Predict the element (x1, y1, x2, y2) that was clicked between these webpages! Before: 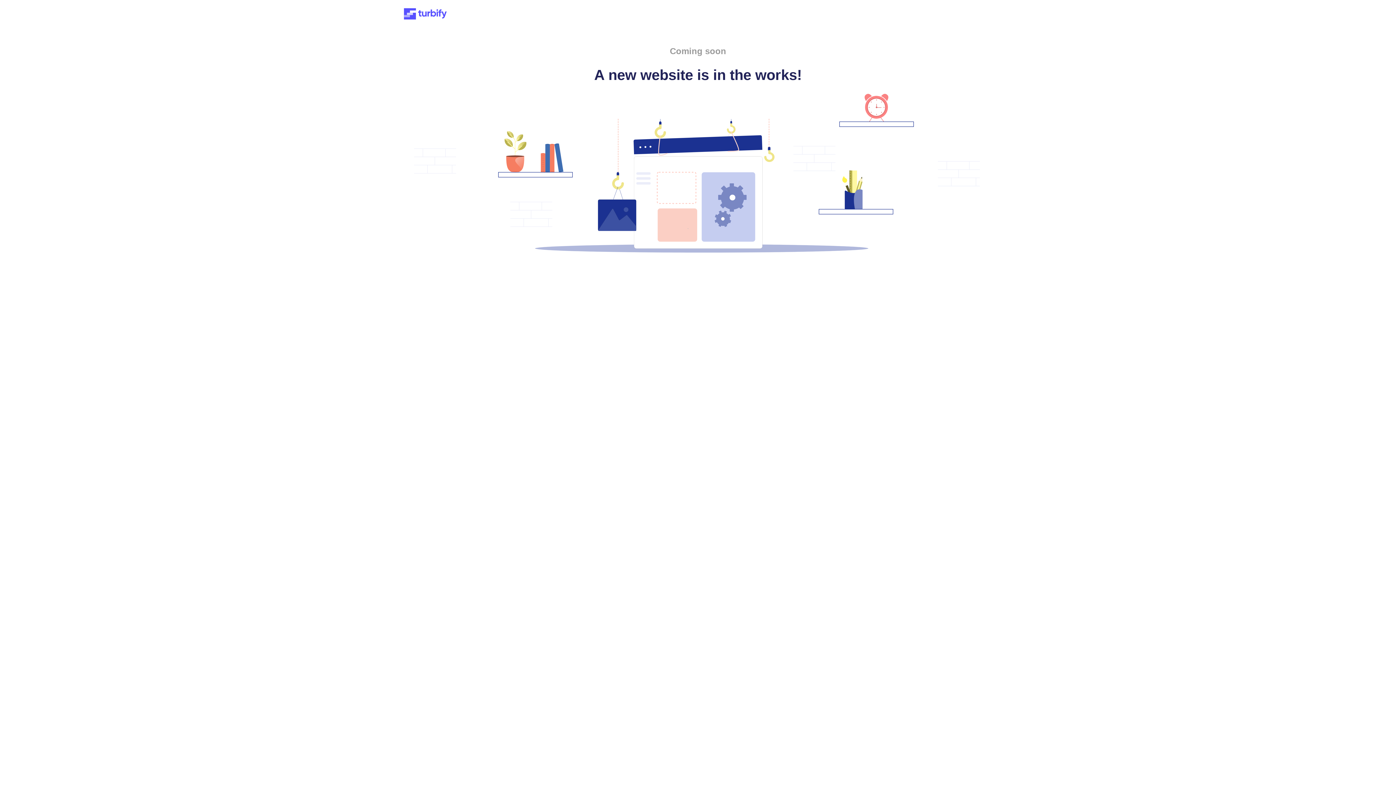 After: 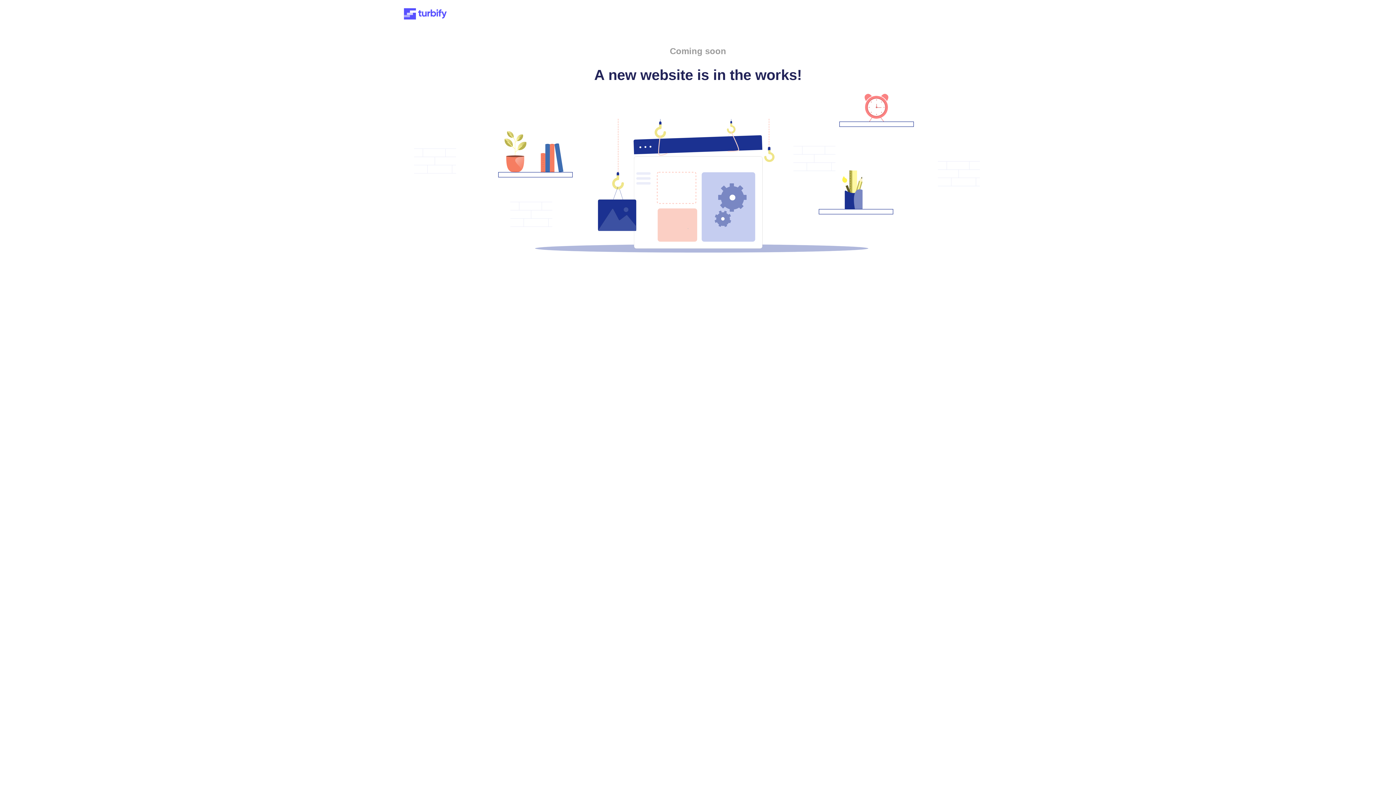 Action: bbox: (401, 15, 449, 21)